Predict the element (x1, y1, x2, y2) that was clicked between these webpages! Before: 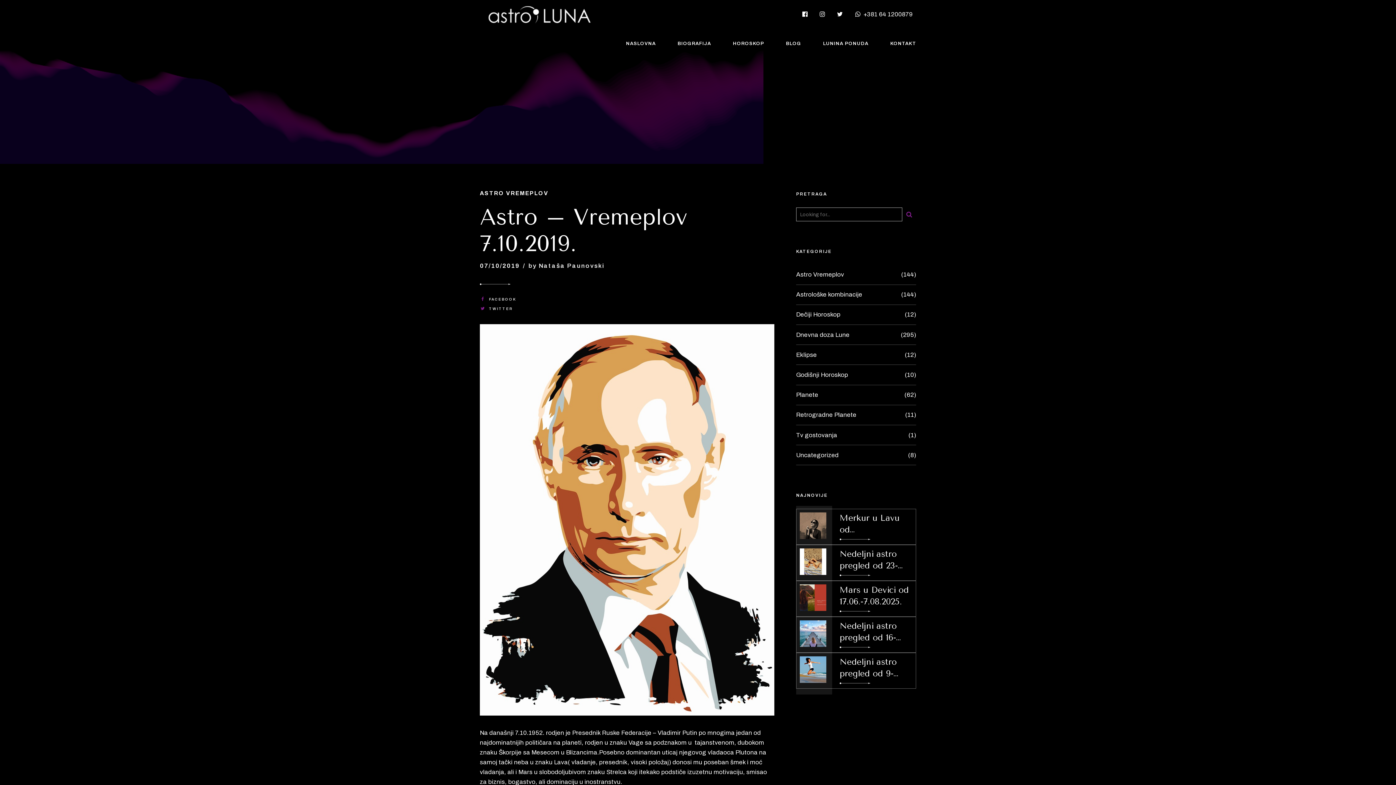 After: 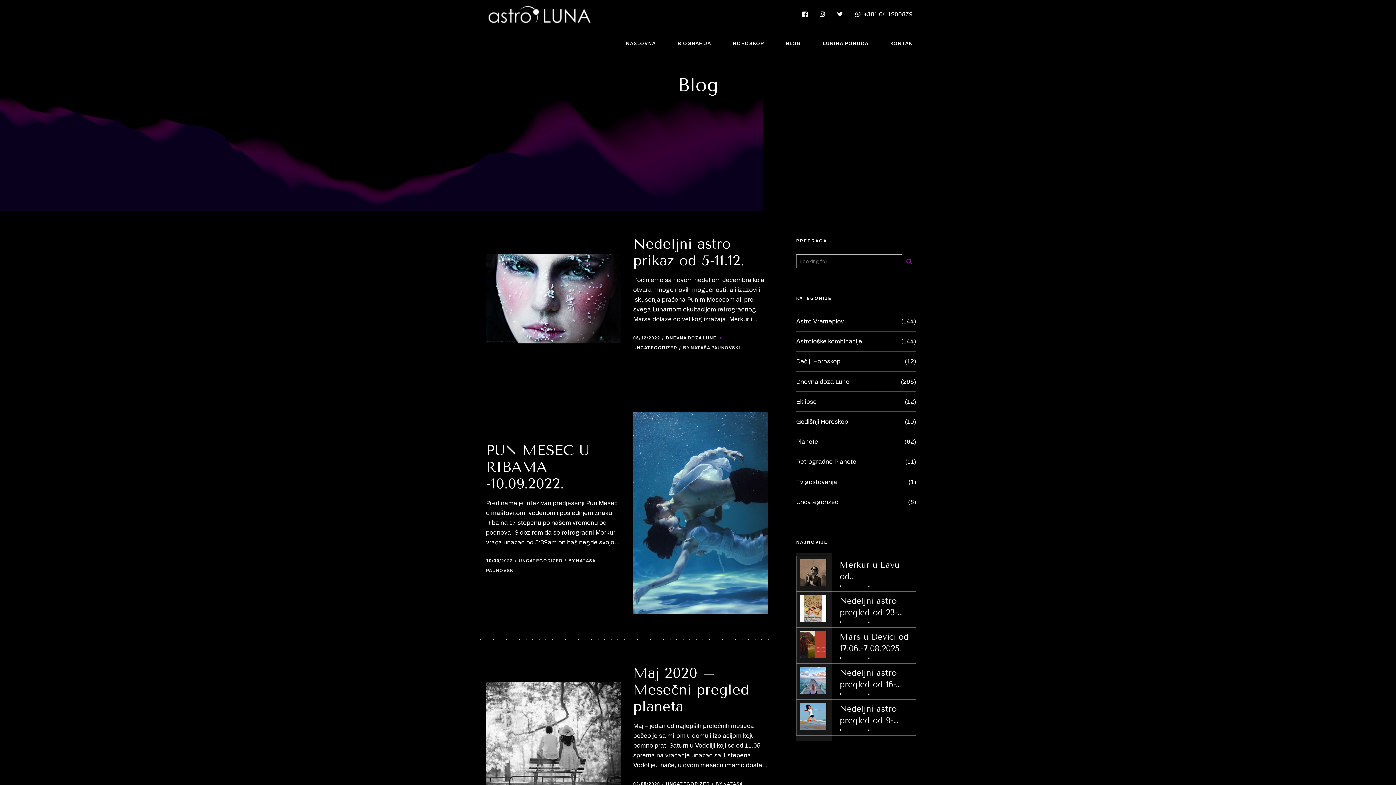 Action: label: Uncategorized bbox: (796, 450, 838, 460)